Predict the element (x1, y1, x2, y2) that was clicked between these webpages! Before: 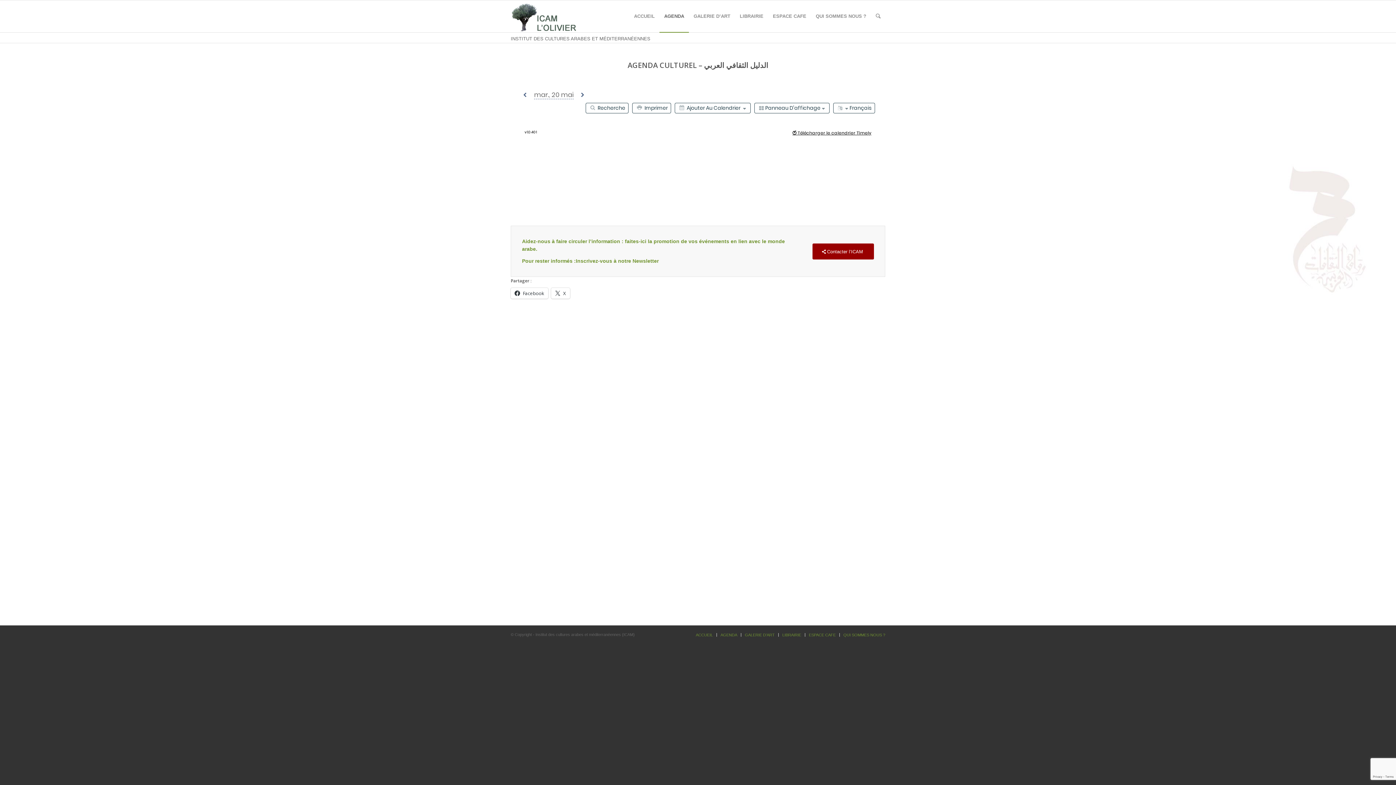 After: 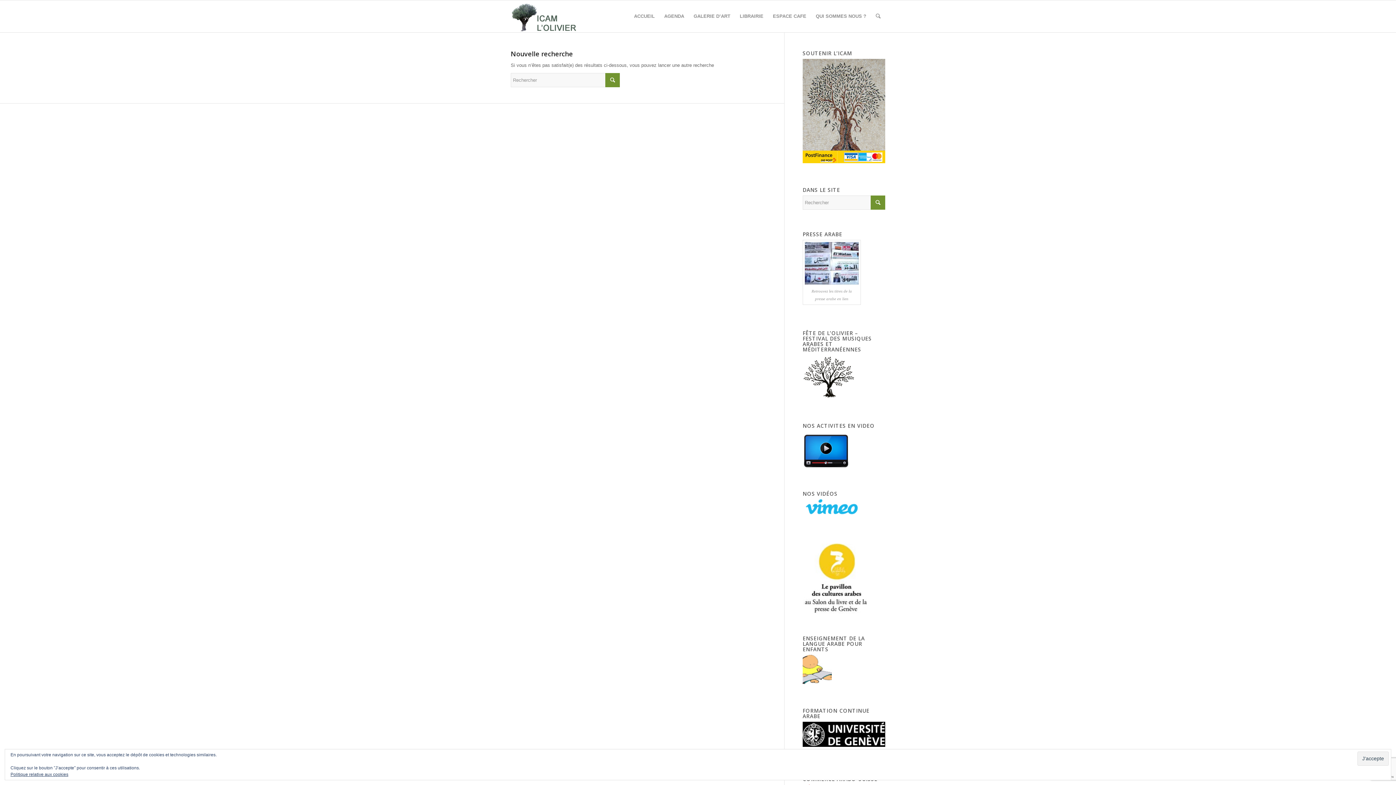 Action: label: Rechercher bbox: (871, 0, 885, 32)